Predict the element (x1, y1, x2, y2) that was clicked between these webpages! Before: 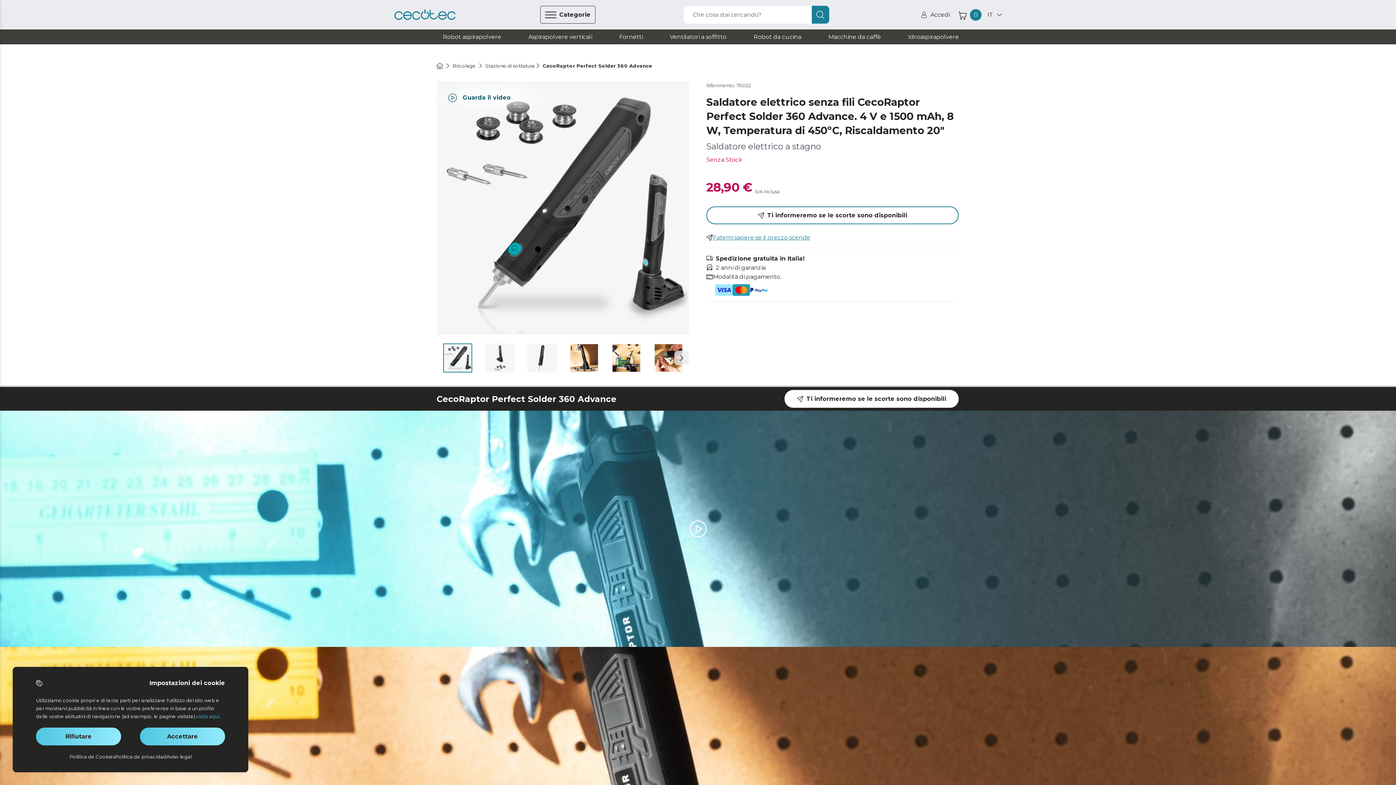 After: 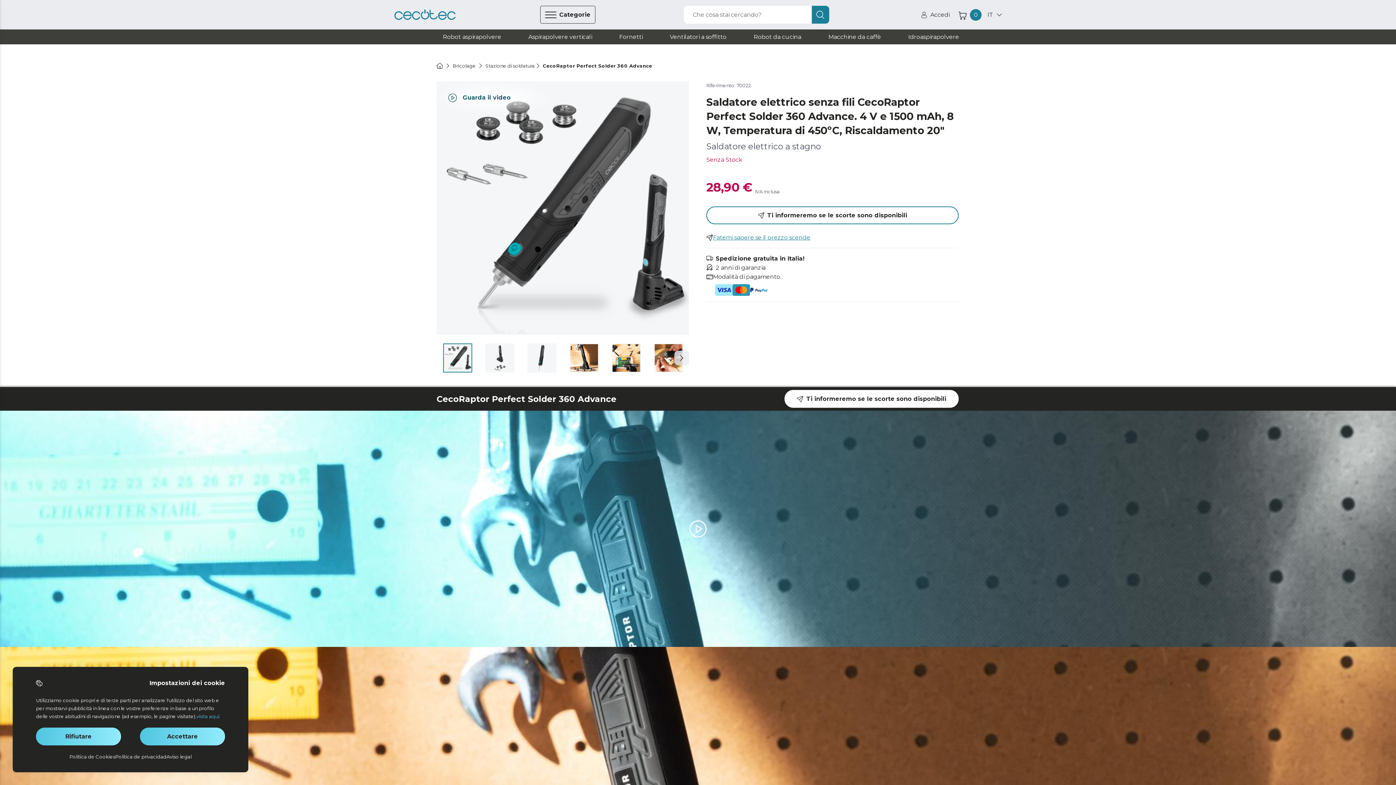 Action: label: Aviso legal bbox: (166, 753, 191, 761)